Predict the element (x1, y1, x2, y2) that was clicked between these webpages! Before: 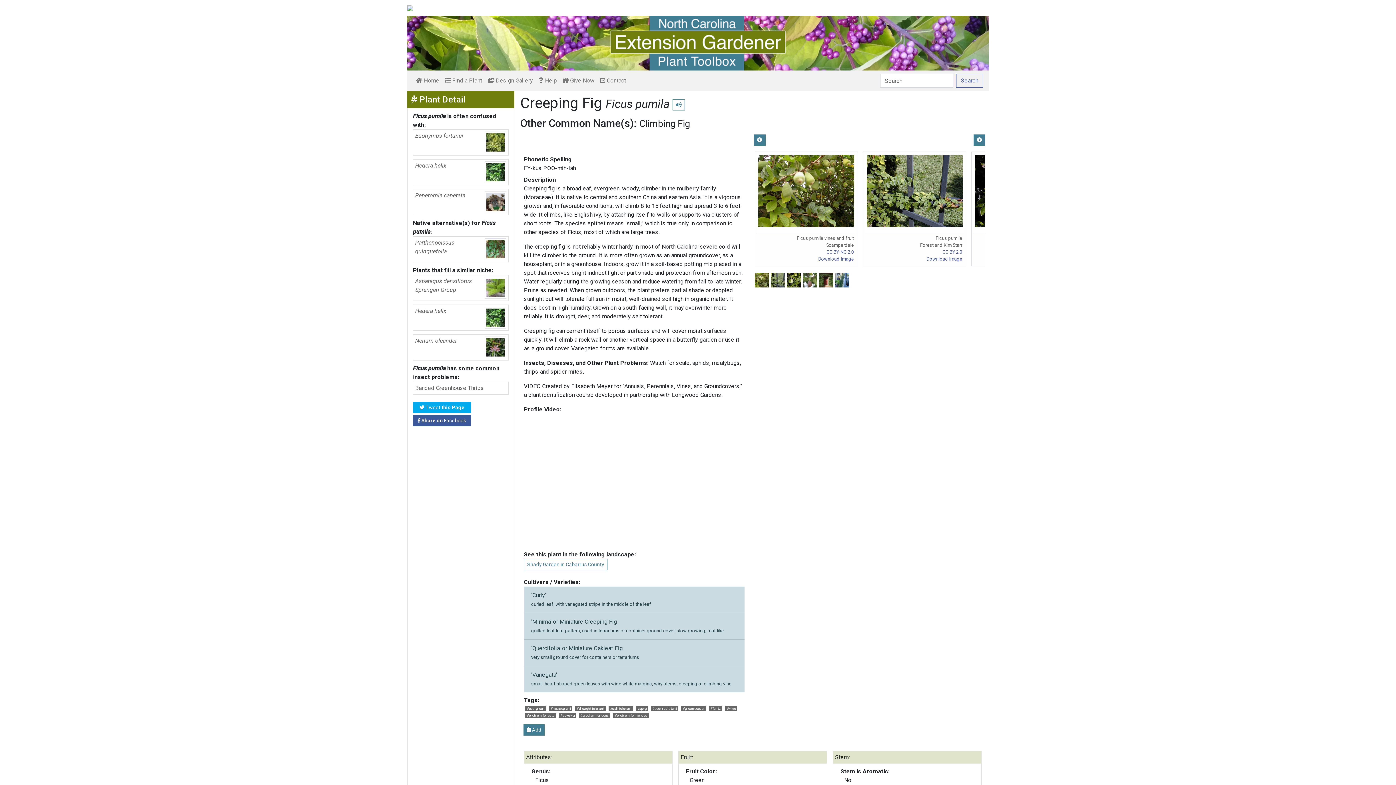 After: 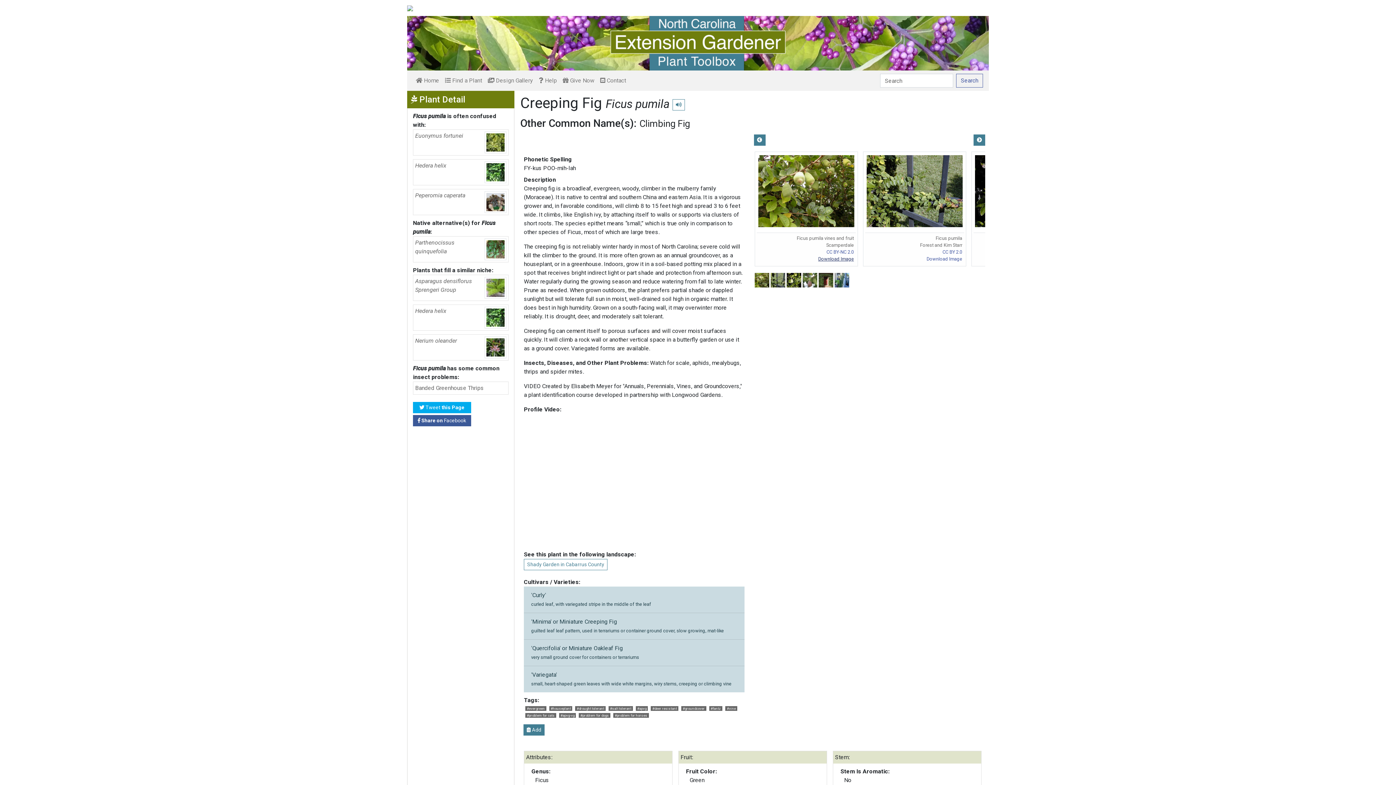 Action: label: Download Image bbox: (818, 256, 854, 261)